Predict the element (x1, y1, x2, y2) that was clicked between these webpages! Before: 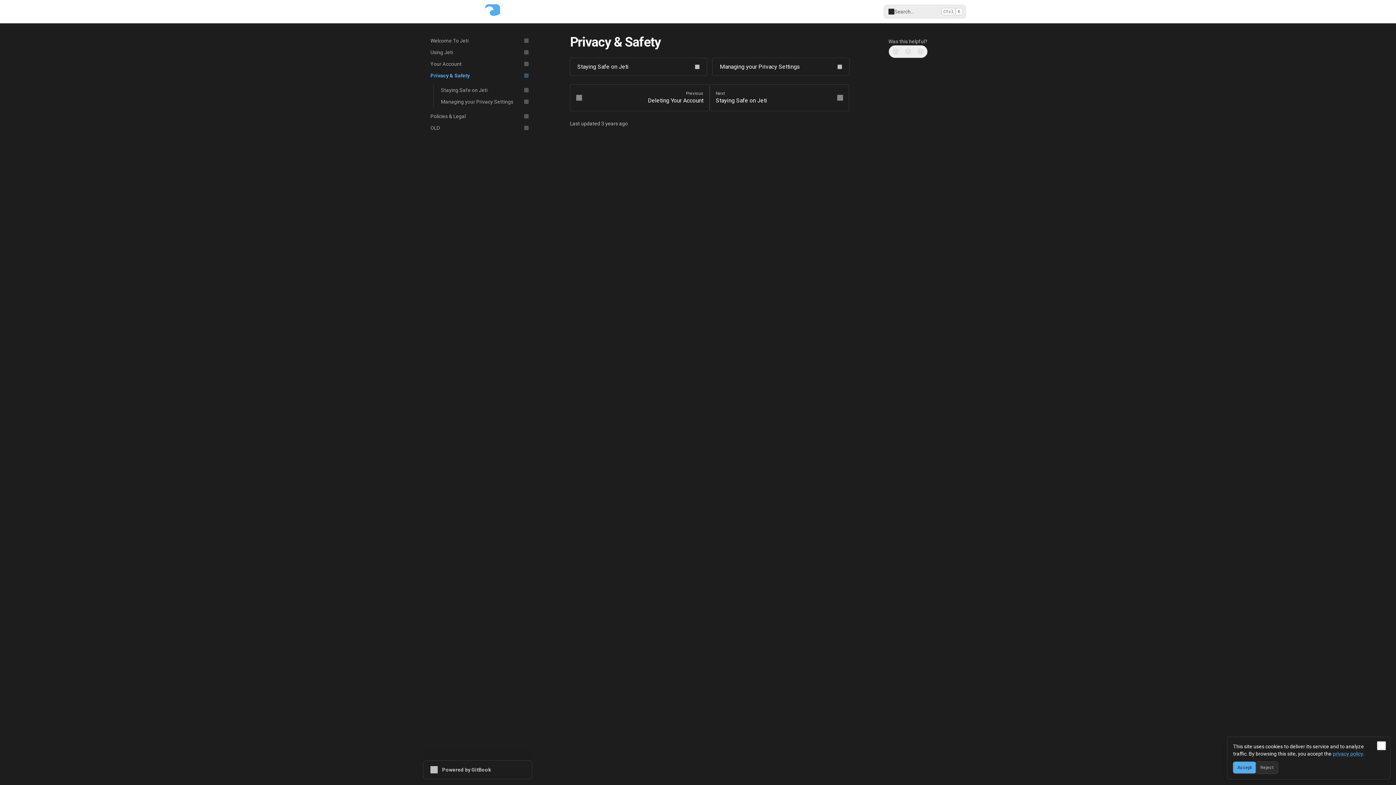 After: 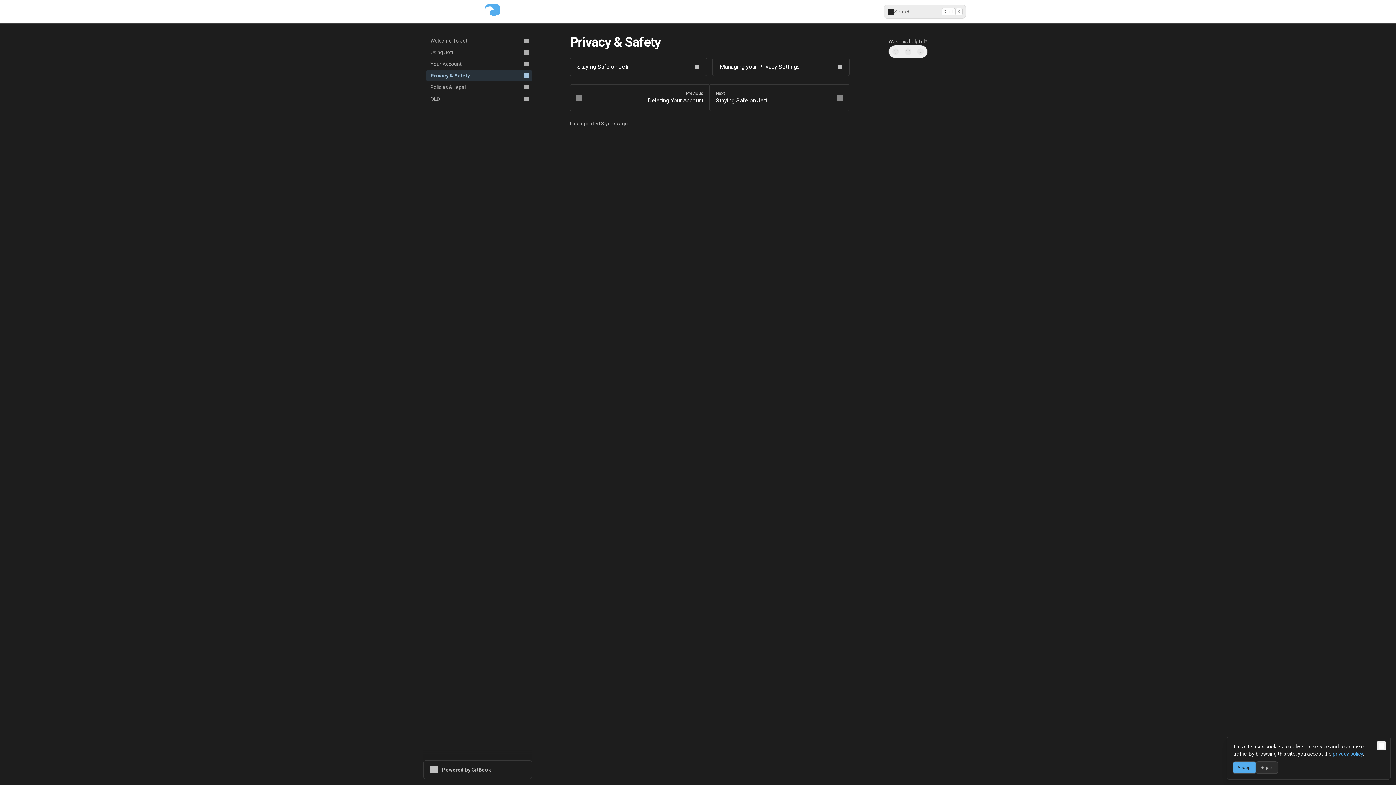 Action: label: Privacy & Safety bbox: (426, 69, 532, 81)